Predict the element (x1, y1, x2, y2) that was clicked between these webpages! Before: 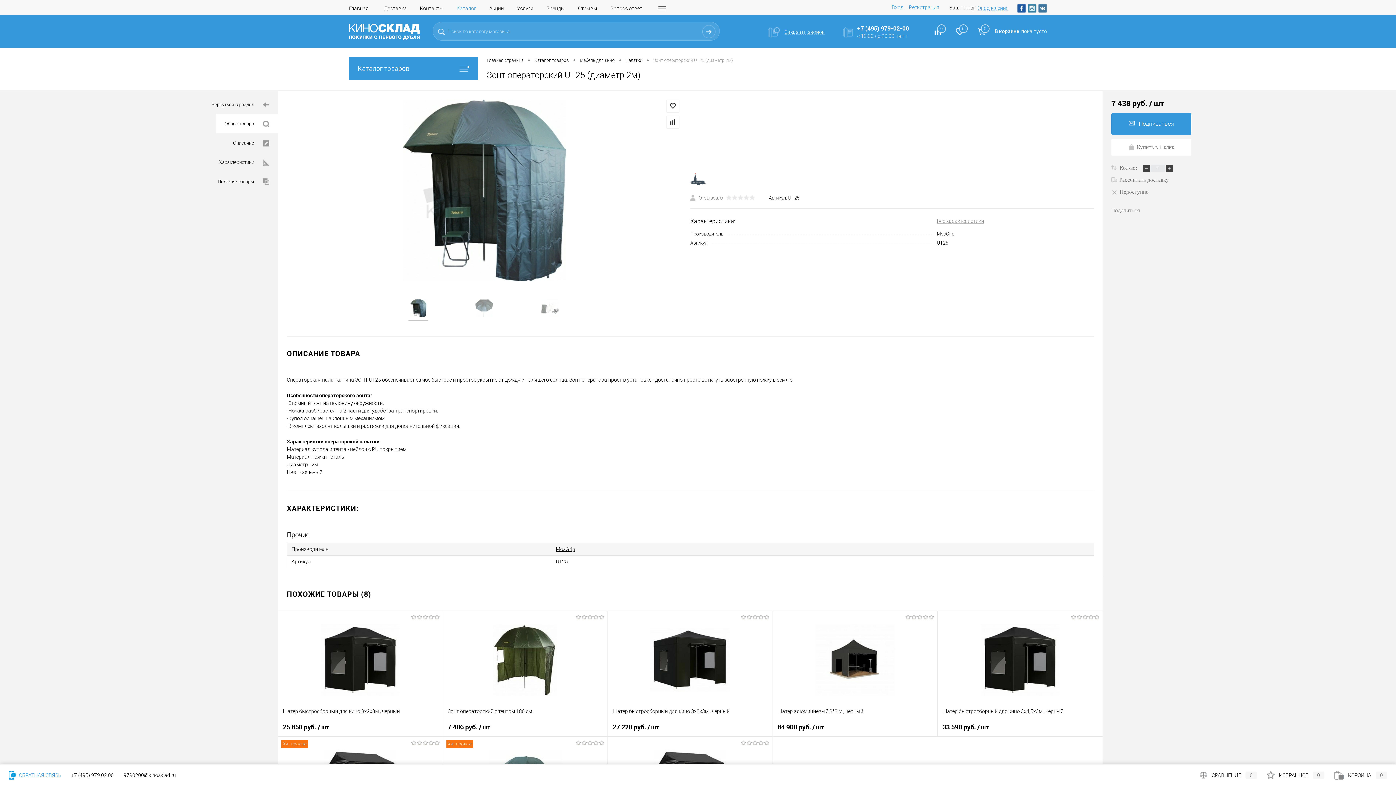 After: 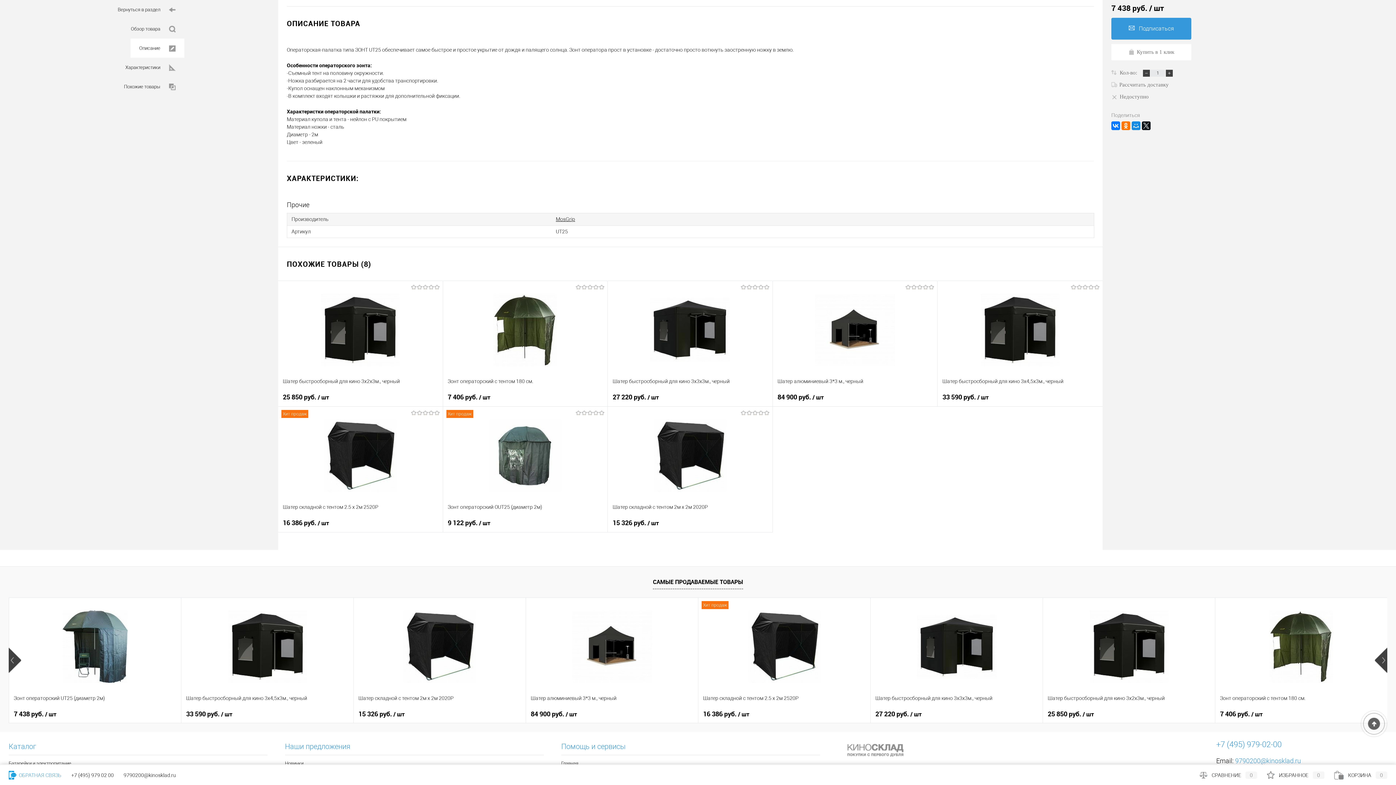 Action: bbox: (224, 133, 278, 152) label: Описание